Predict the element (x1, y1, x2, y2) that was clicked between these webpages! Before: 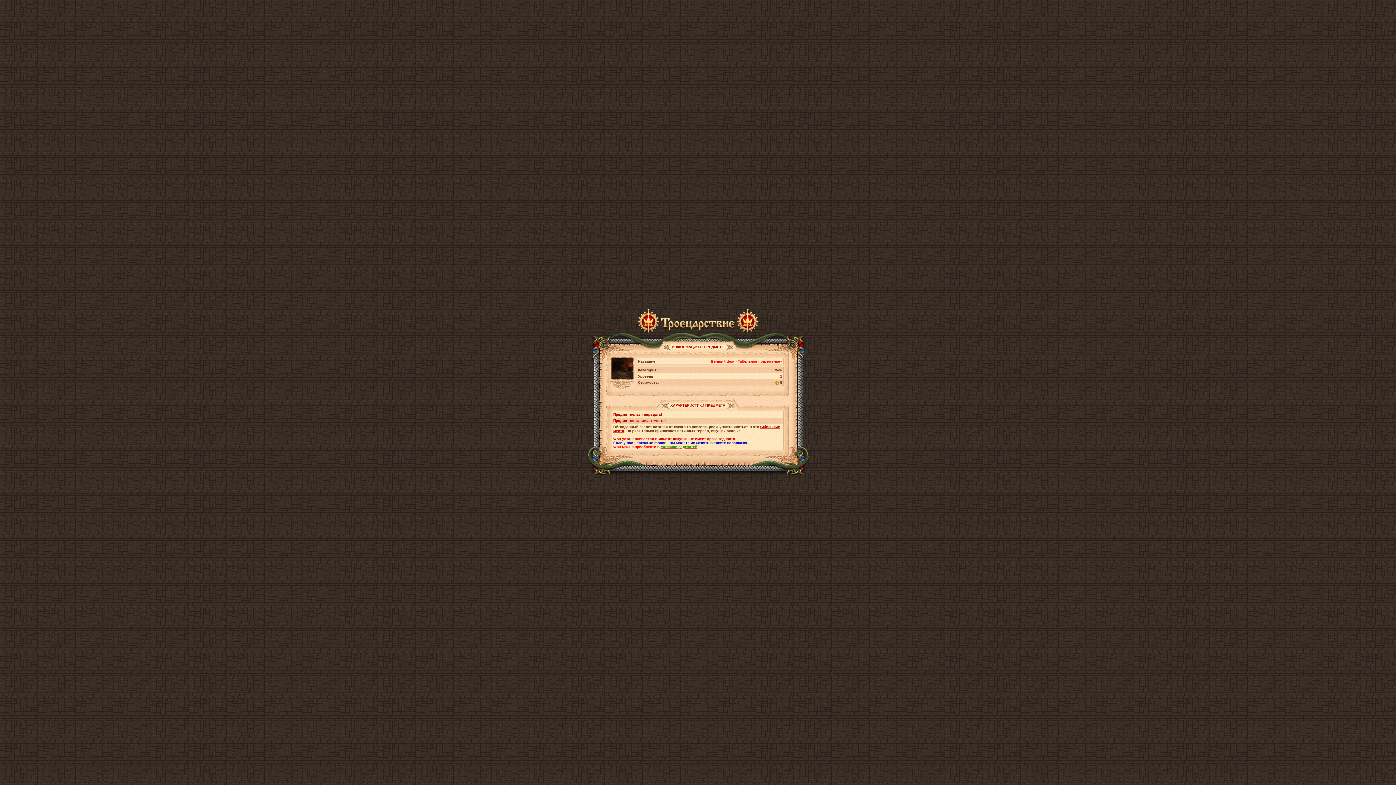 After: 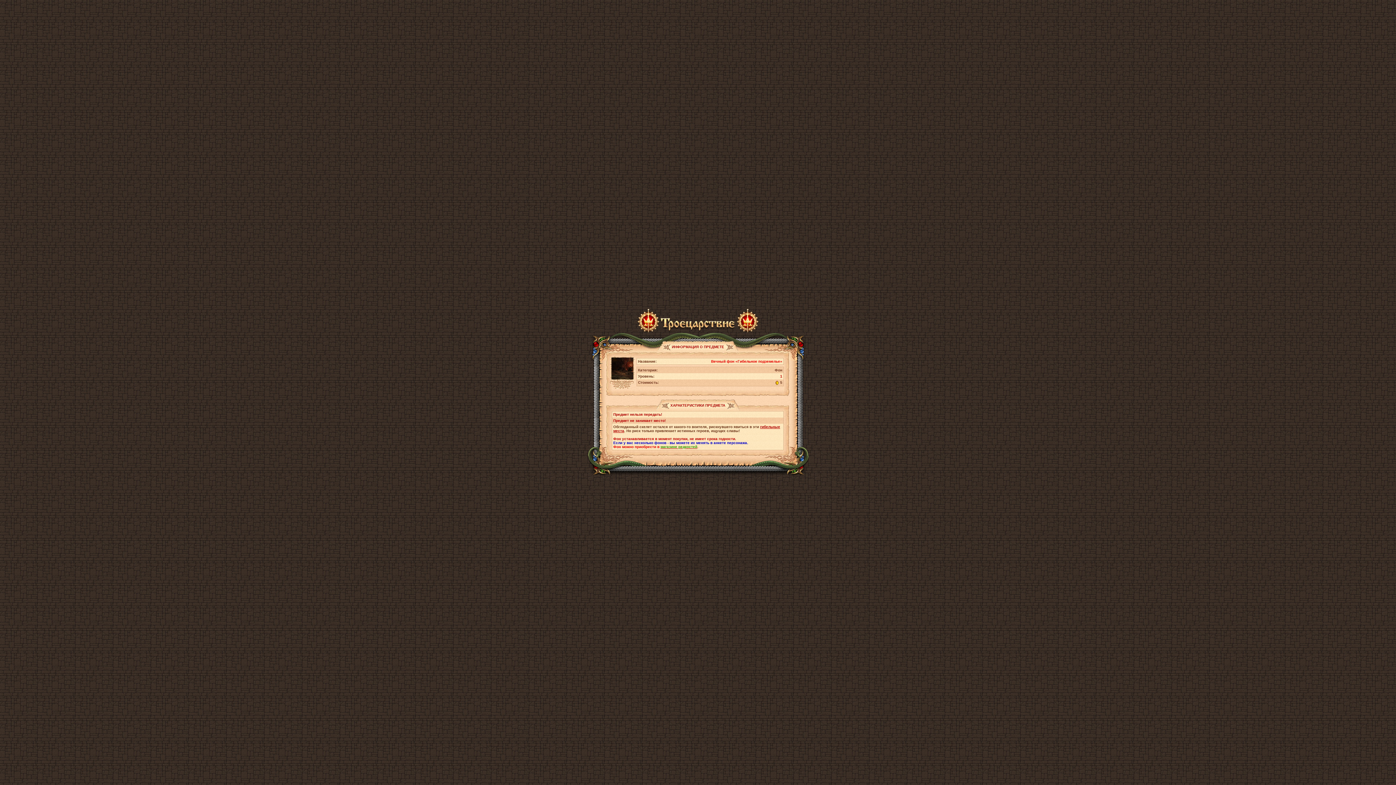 Action: bbox: (660, 445, 697, 449) label: магазине редкостей